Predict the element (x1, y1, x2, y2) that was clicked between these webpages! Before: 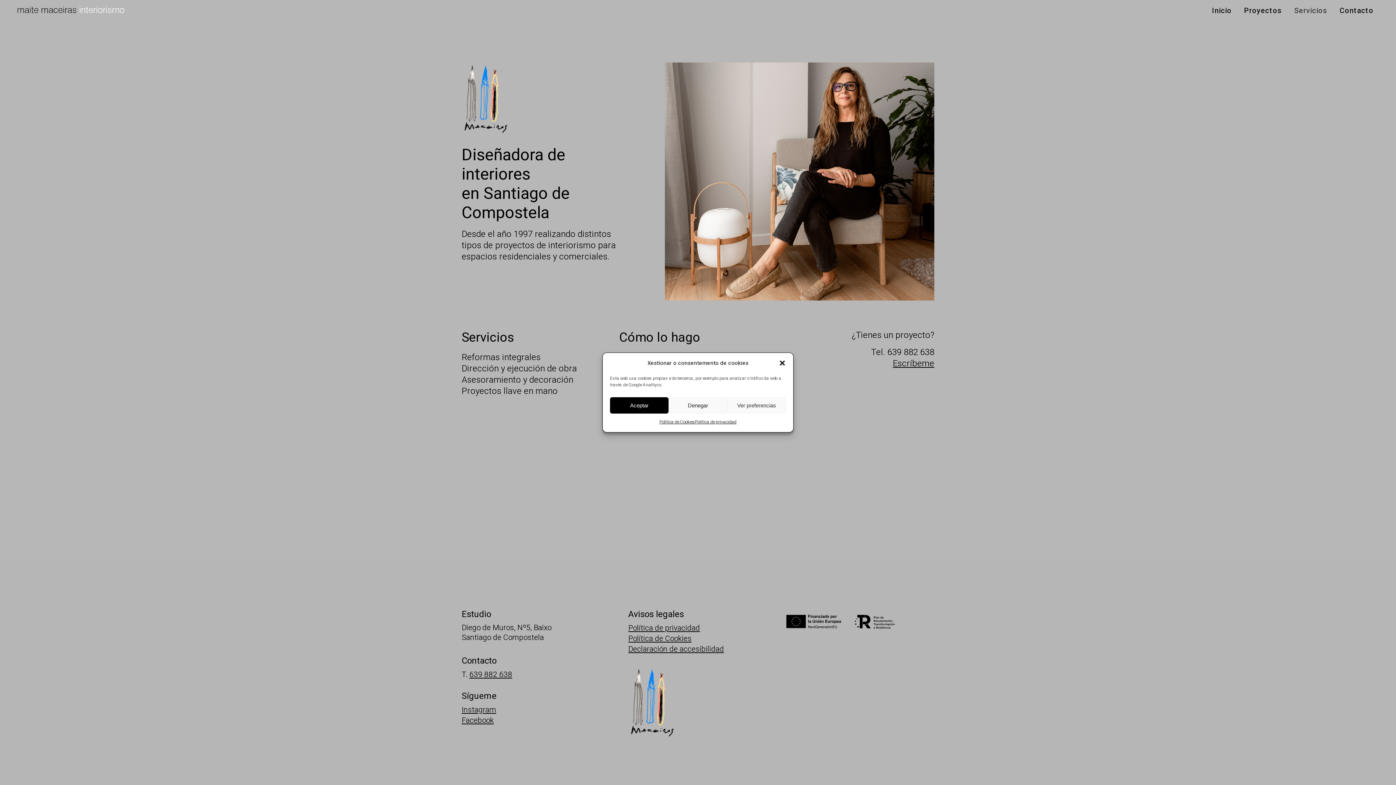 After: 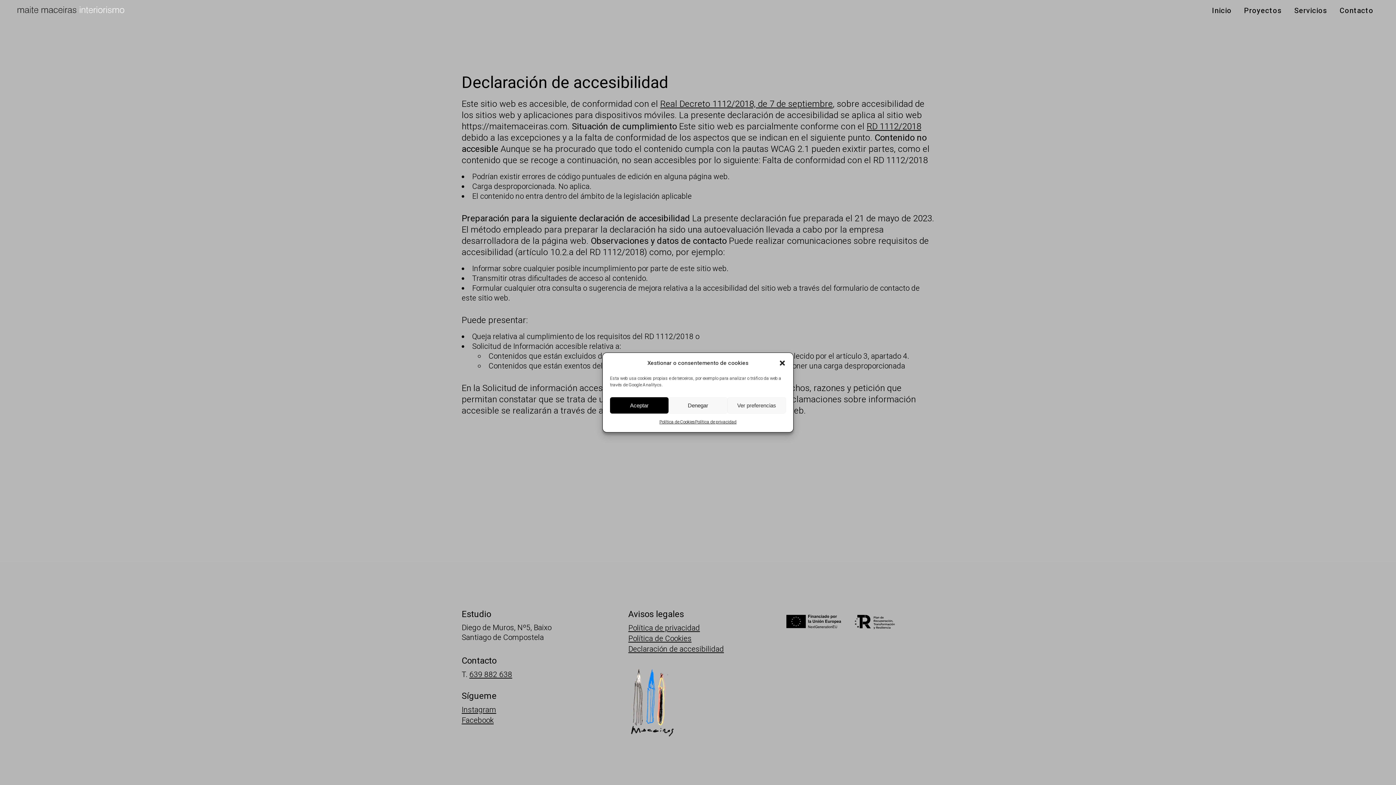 Action: label: Declaración de accesibilidad bbox: (628, 644, 775, 654)